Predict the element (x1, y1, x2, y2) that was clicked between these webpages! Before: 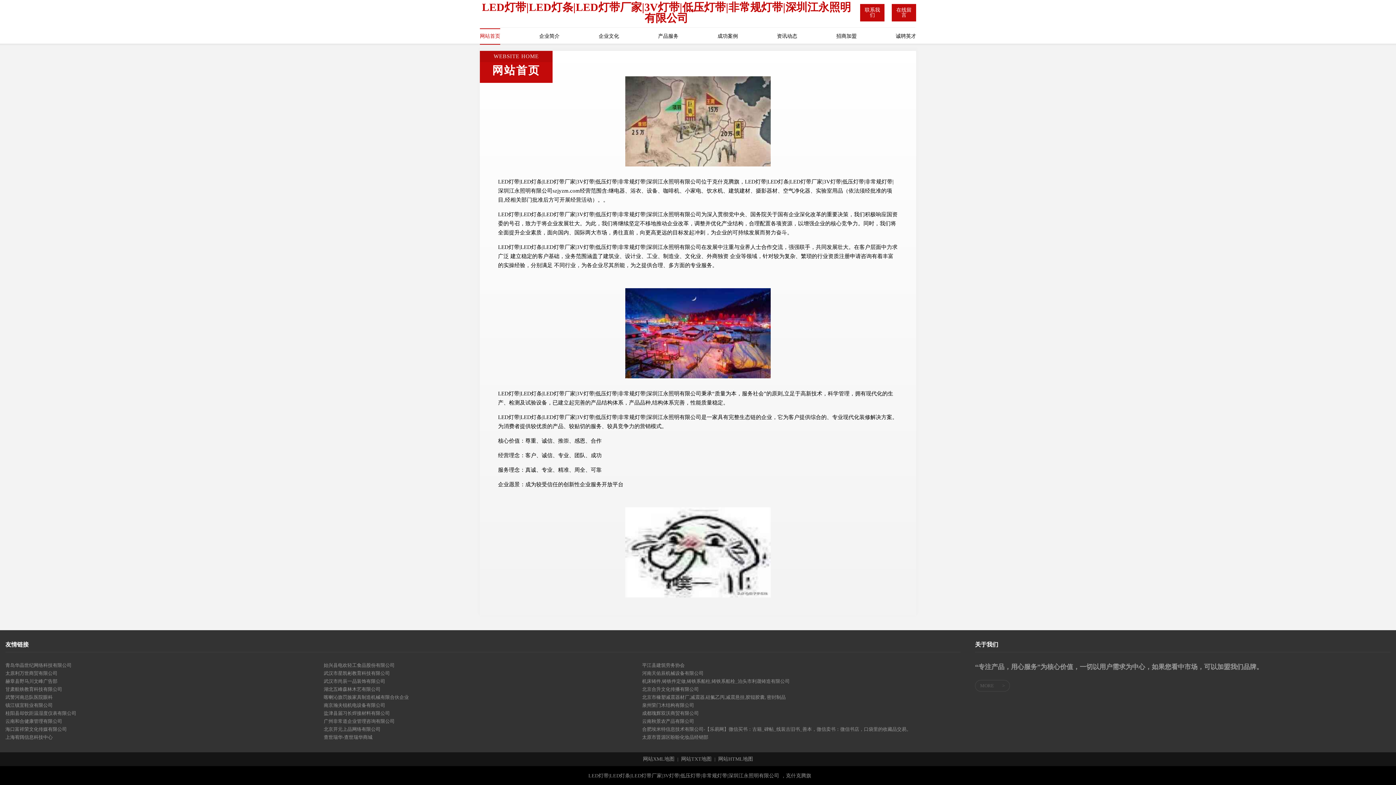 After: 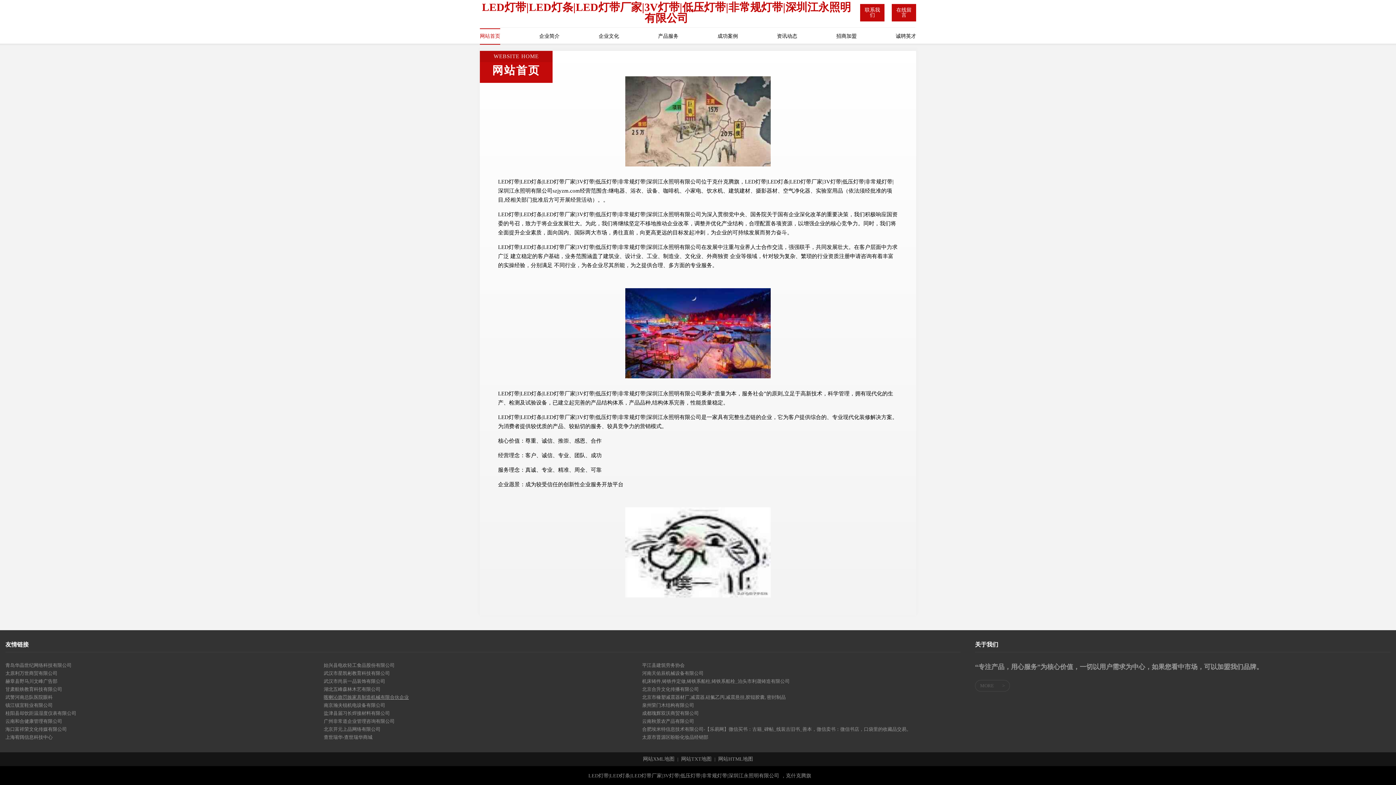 Action: bbox: (323, 693, 642, 701) label: 喀喇沁旗罚族家具制造机械有限合伙企业